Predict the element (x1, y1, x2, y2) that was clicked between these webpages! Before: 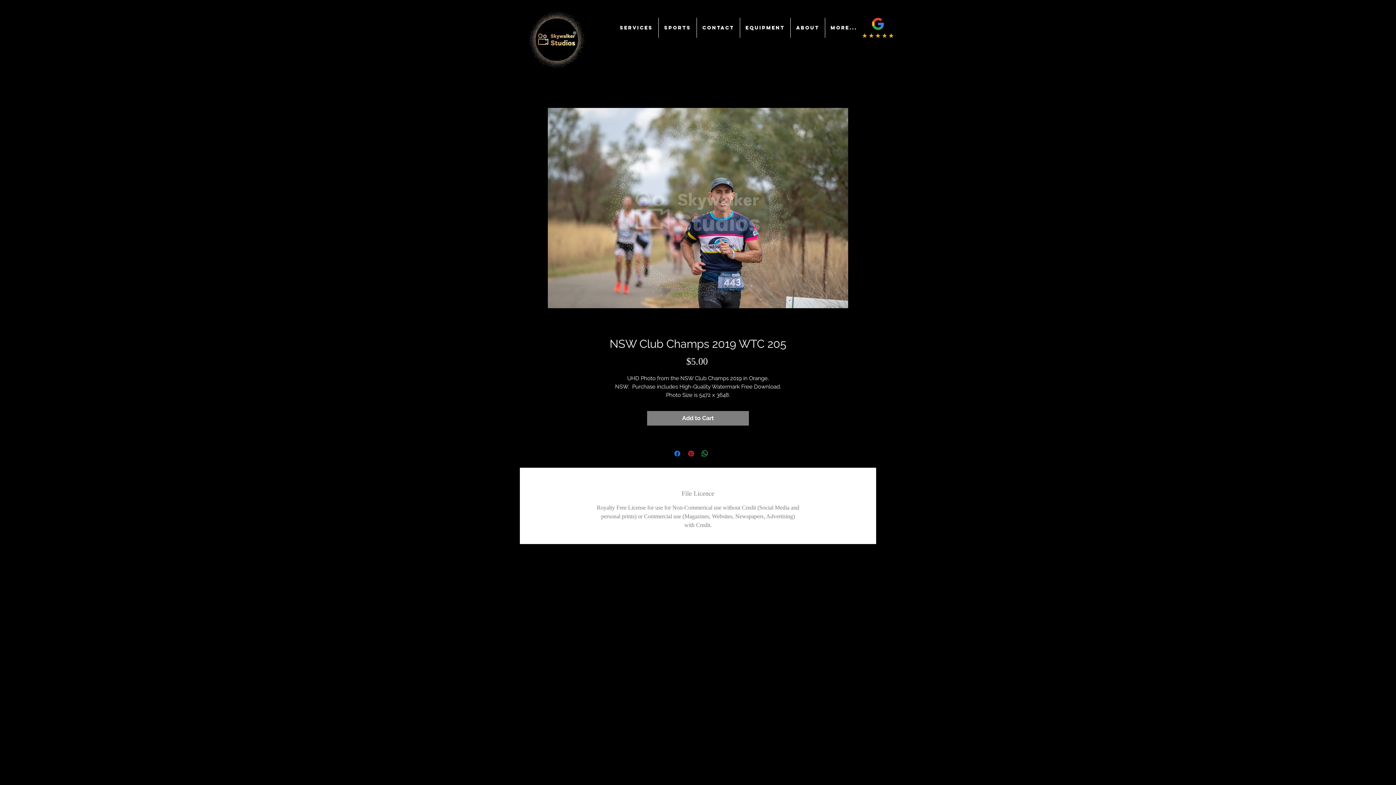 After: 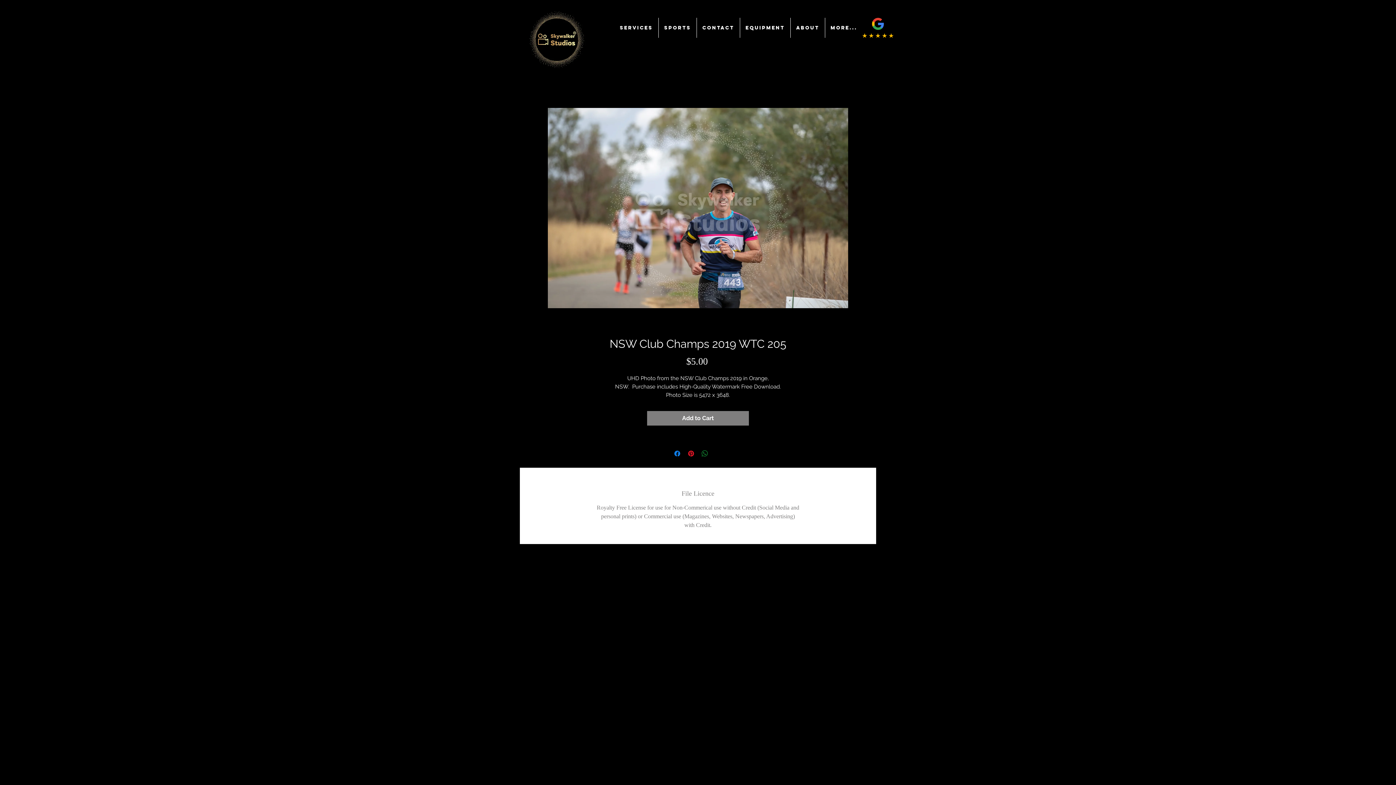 Action: bbox: (700, 449, 709, 458) label: Share on WhatsApp